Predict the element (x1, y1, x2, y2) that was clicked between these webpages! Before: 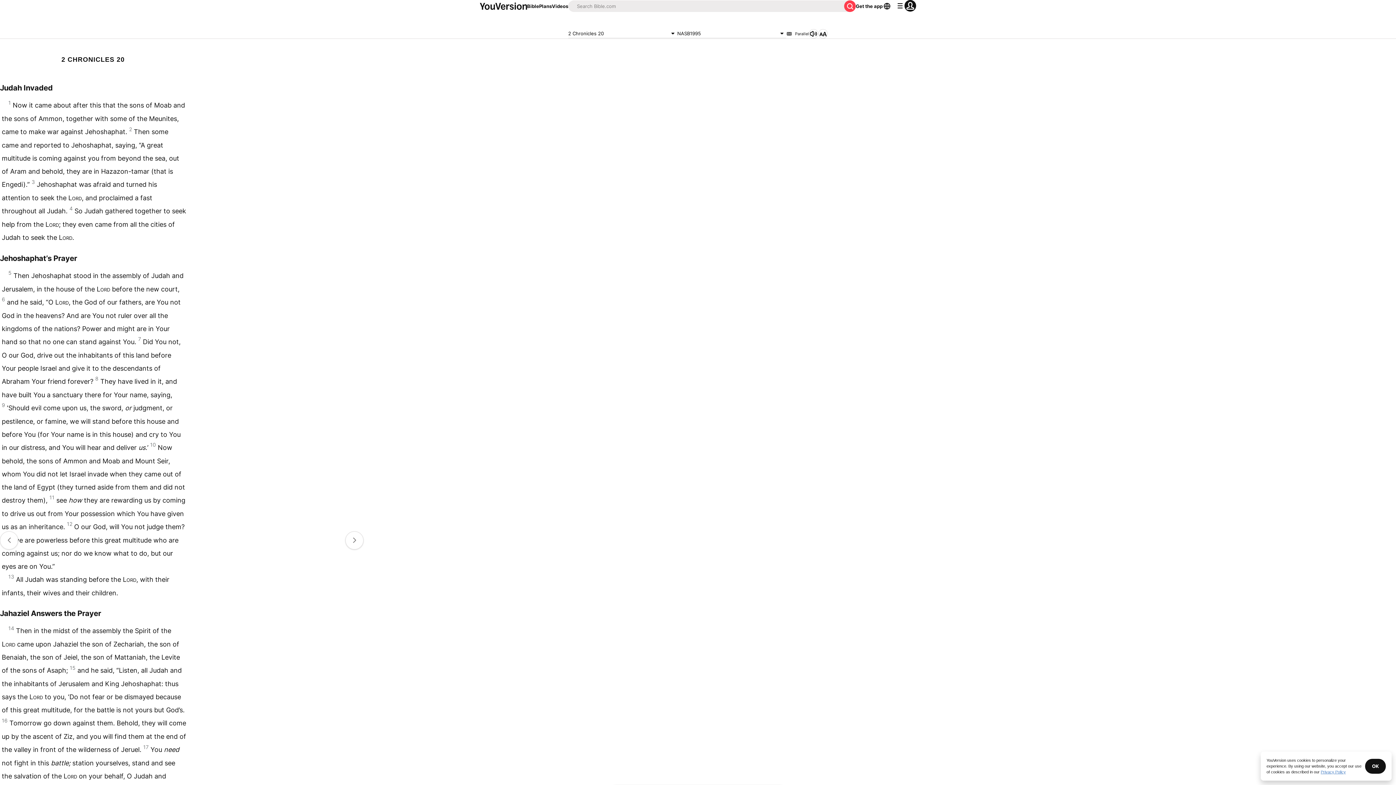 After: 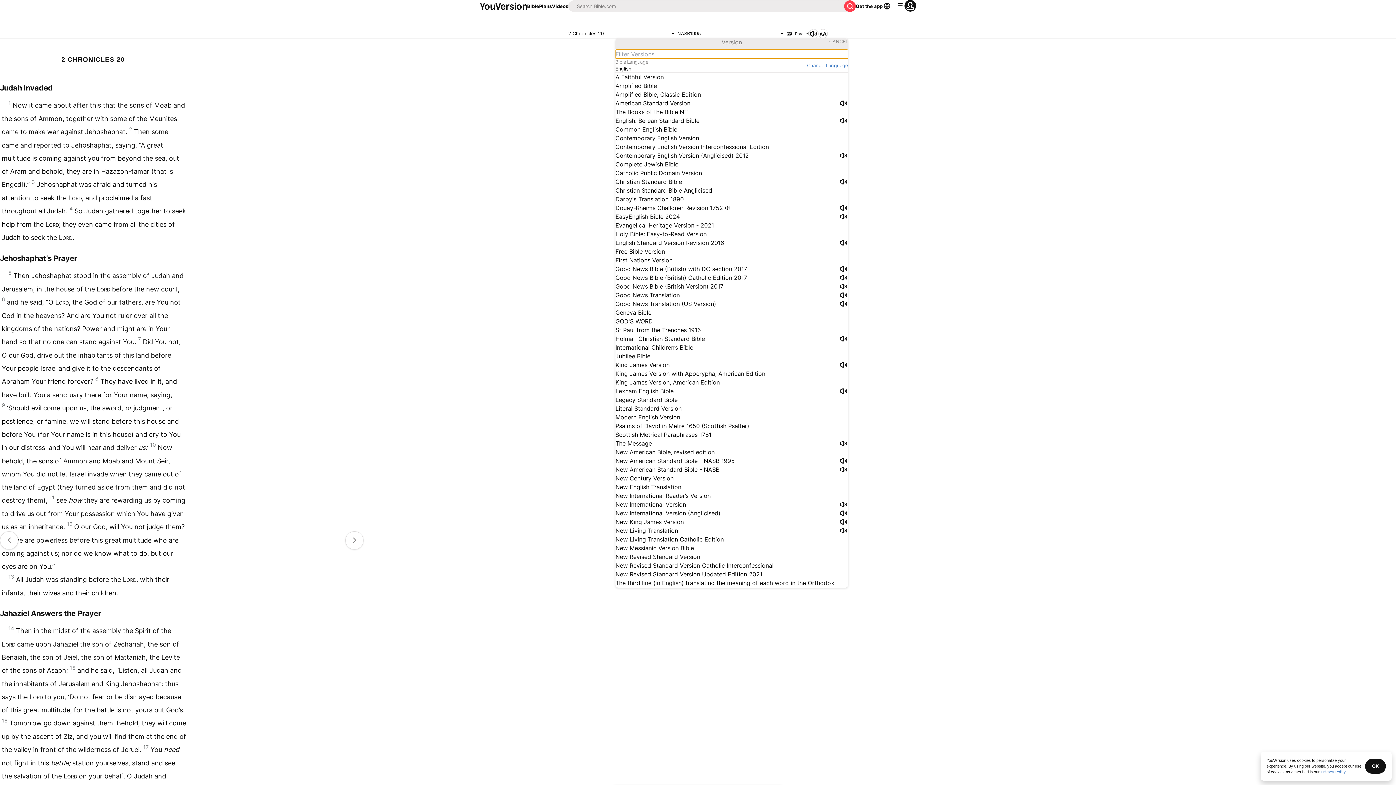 Action: bbox: (677, 29, 786, 38) label: NASB1995